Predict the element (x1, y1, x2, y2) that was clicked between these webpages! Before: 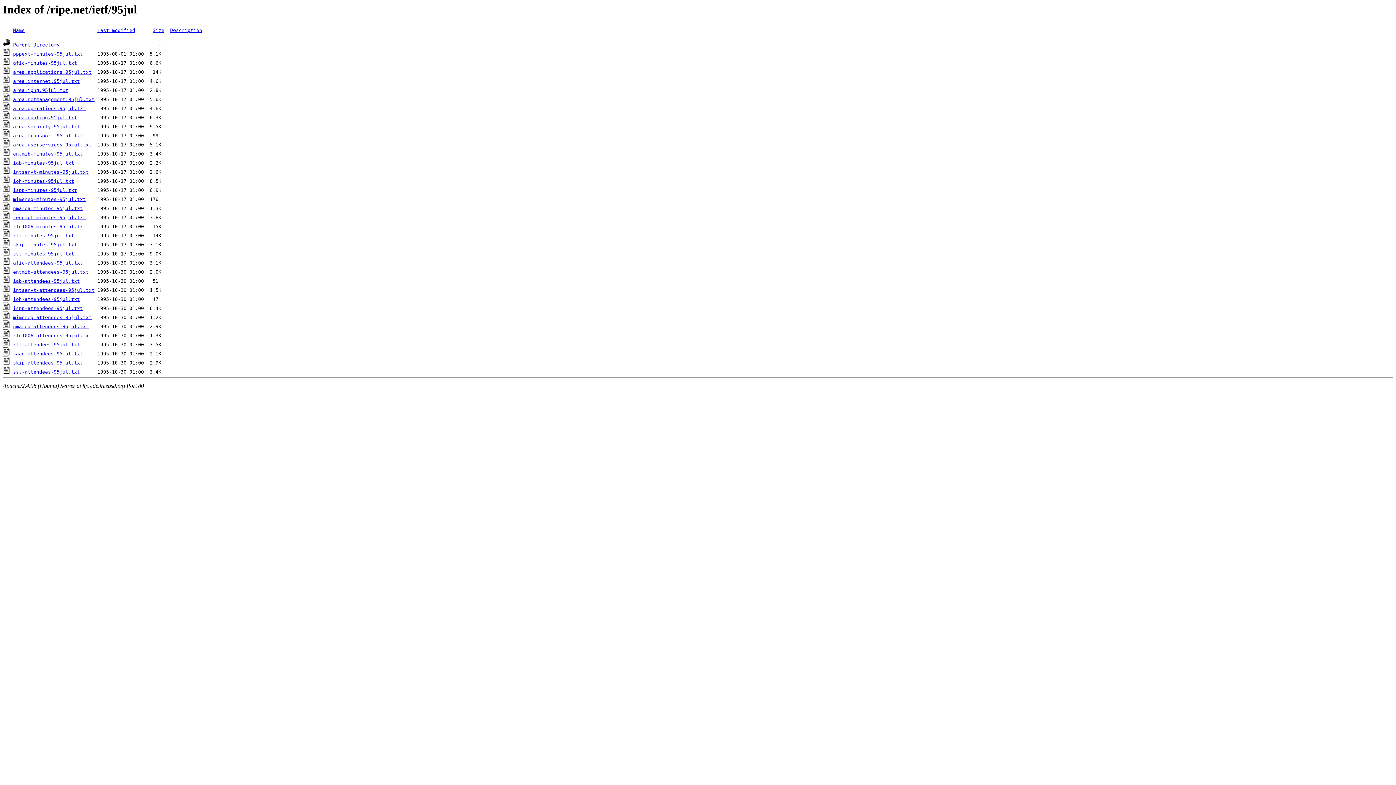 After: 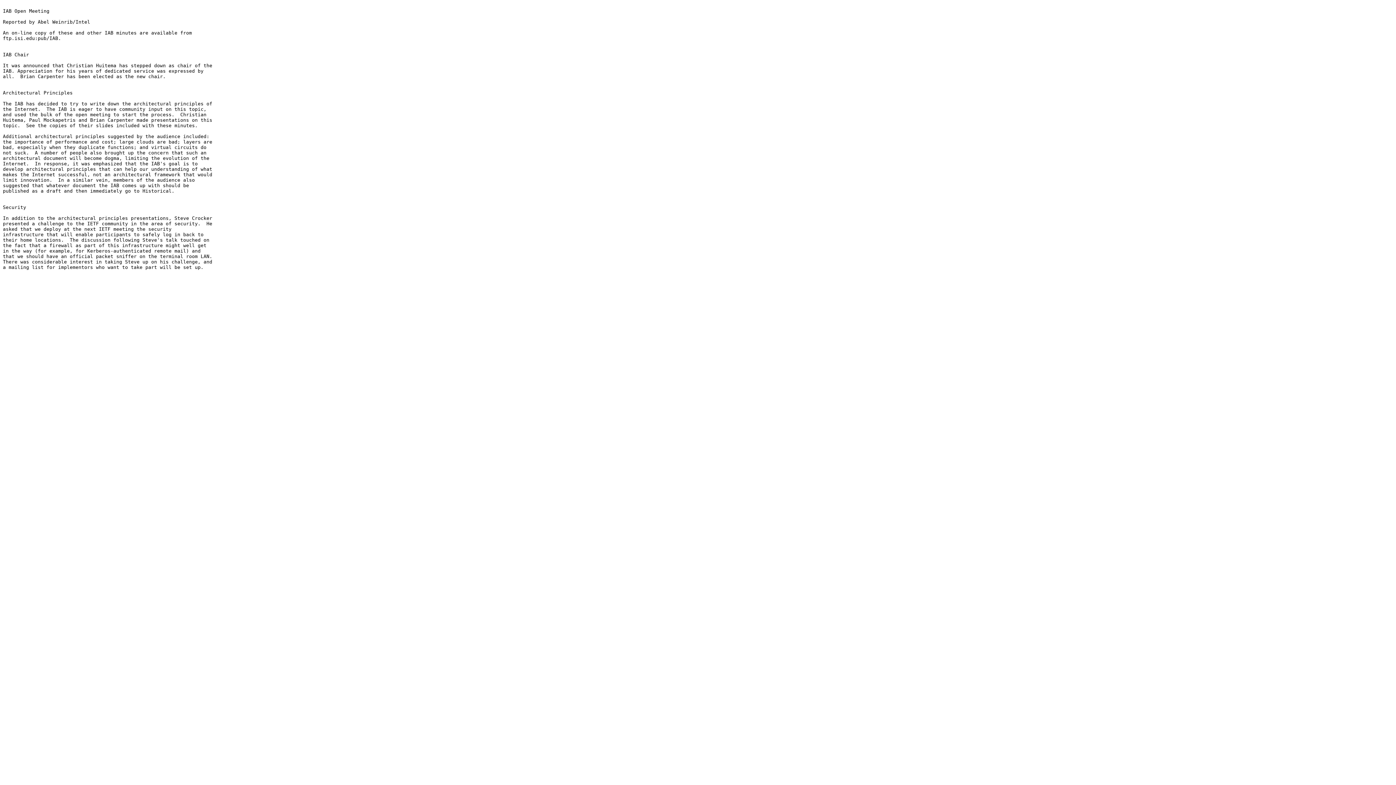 Action: bbox: (13, 160, 74, 165) label: iab-minutes-95jul.txt